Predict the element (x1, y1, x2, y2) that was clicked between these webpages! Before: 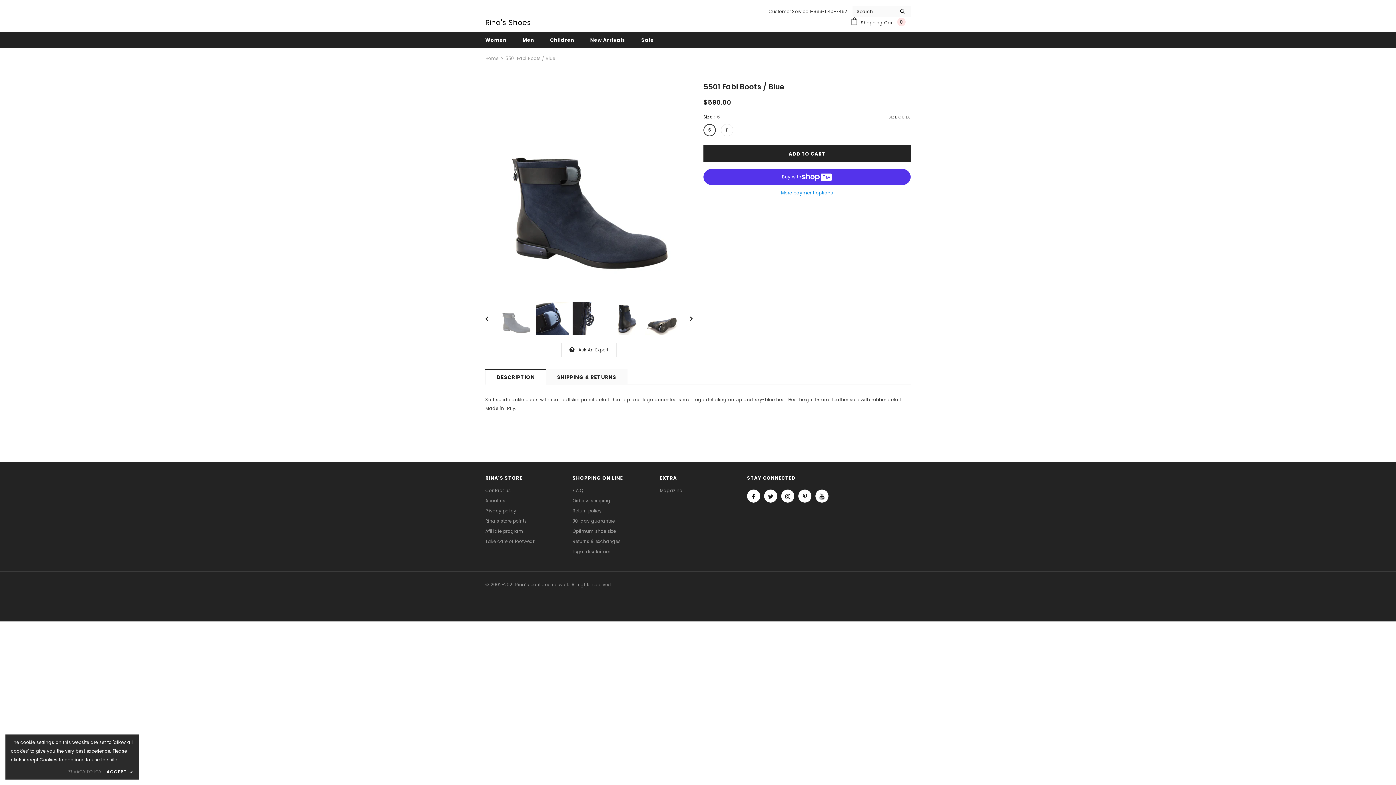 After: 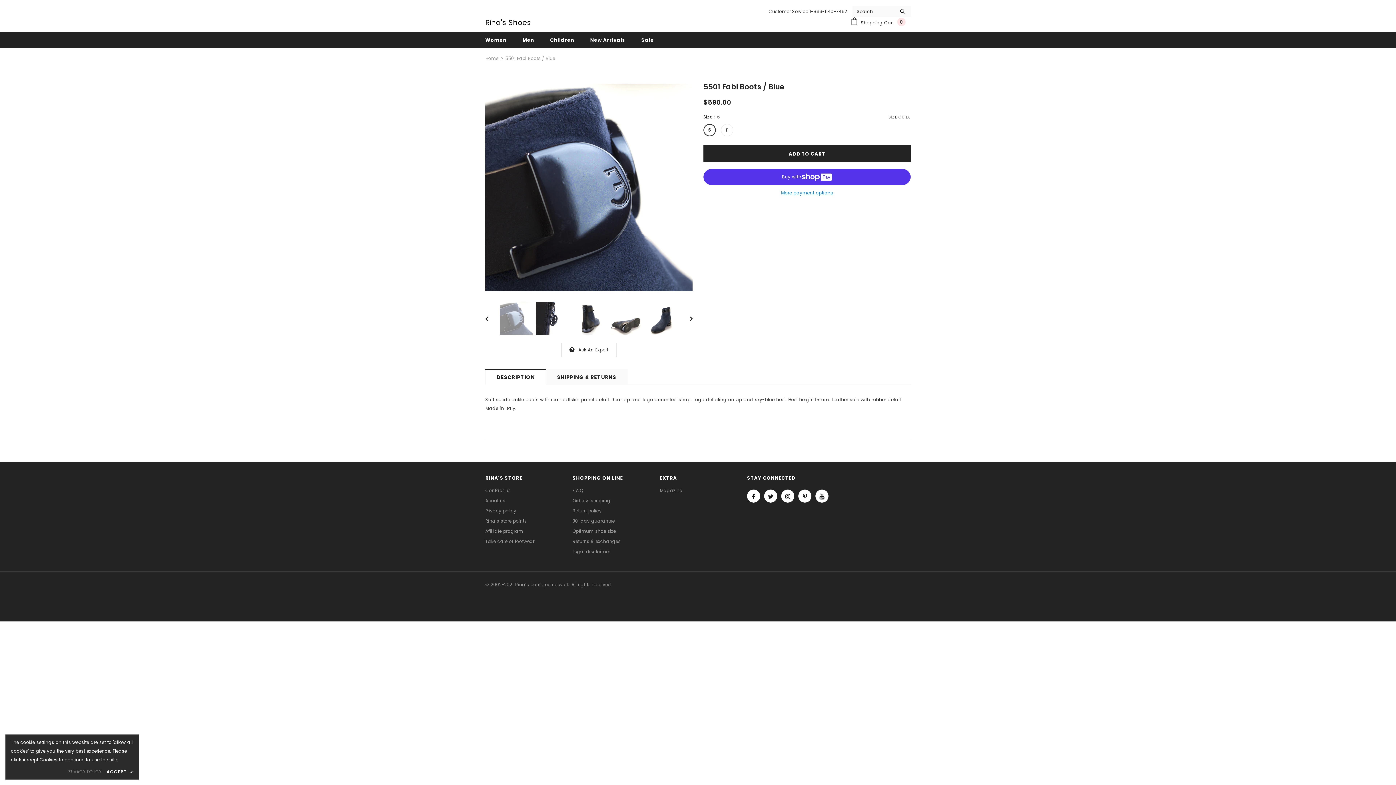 Action: bbox: (679, 312, 692, 325)